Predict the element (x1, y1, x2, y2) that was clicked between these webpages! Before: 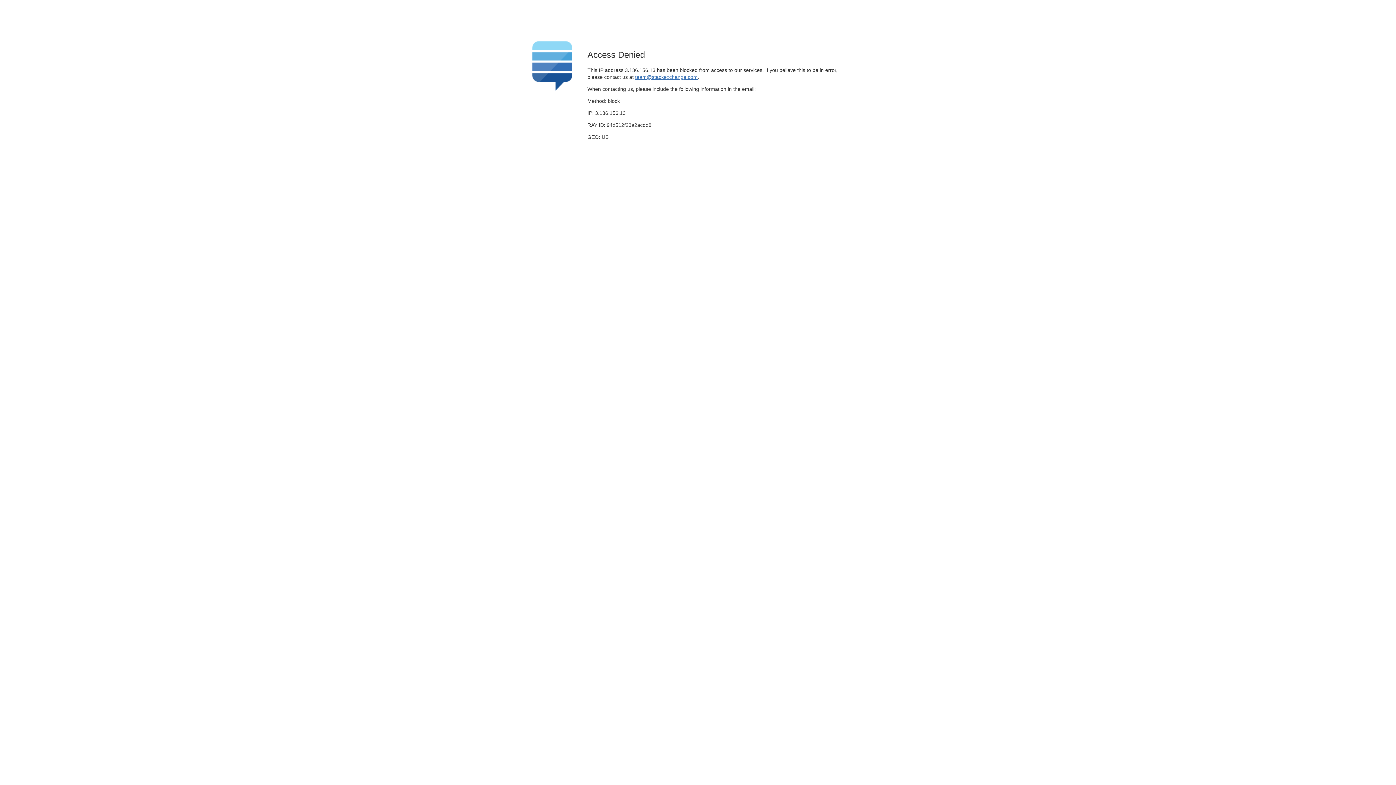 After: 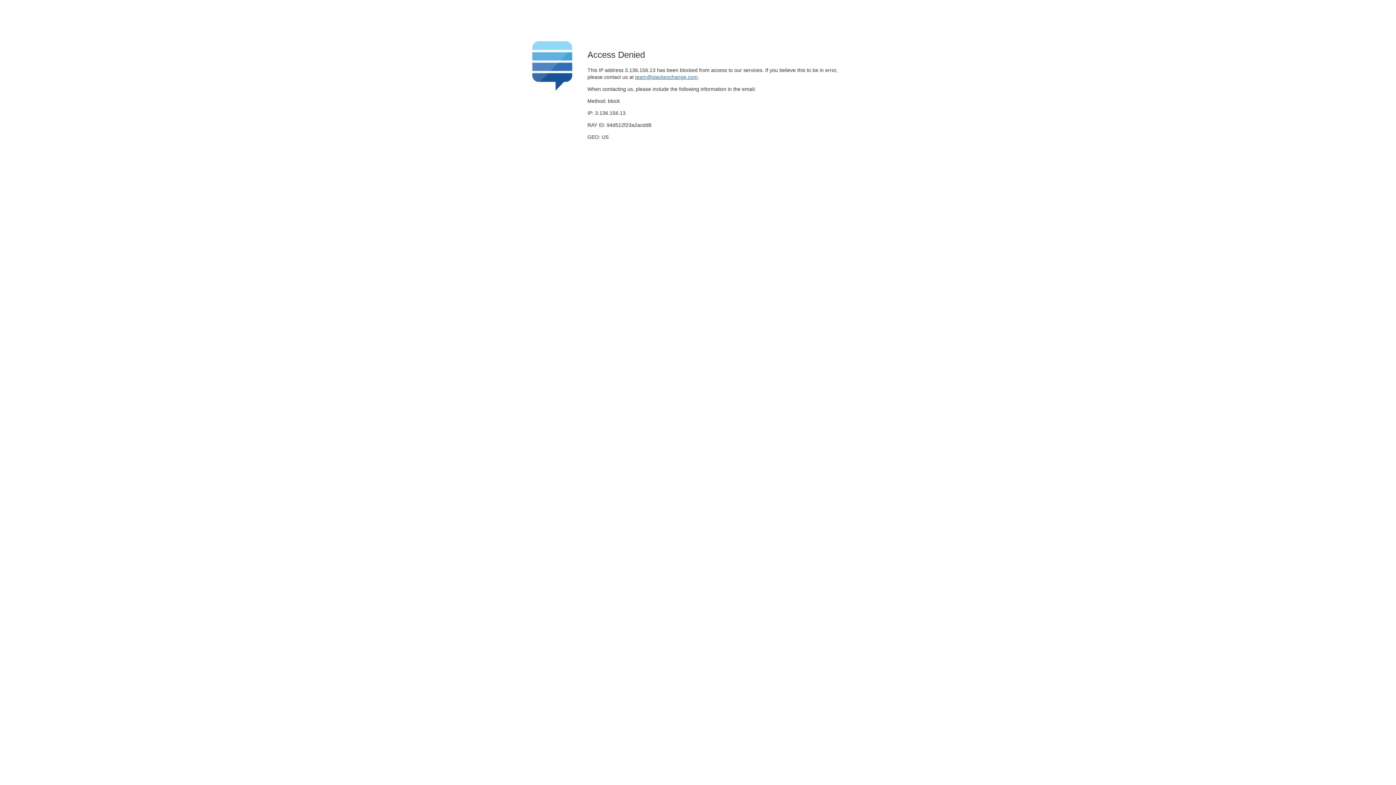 Action: bbox: (635, 74, 697, 79) label: team@stackexchange.com